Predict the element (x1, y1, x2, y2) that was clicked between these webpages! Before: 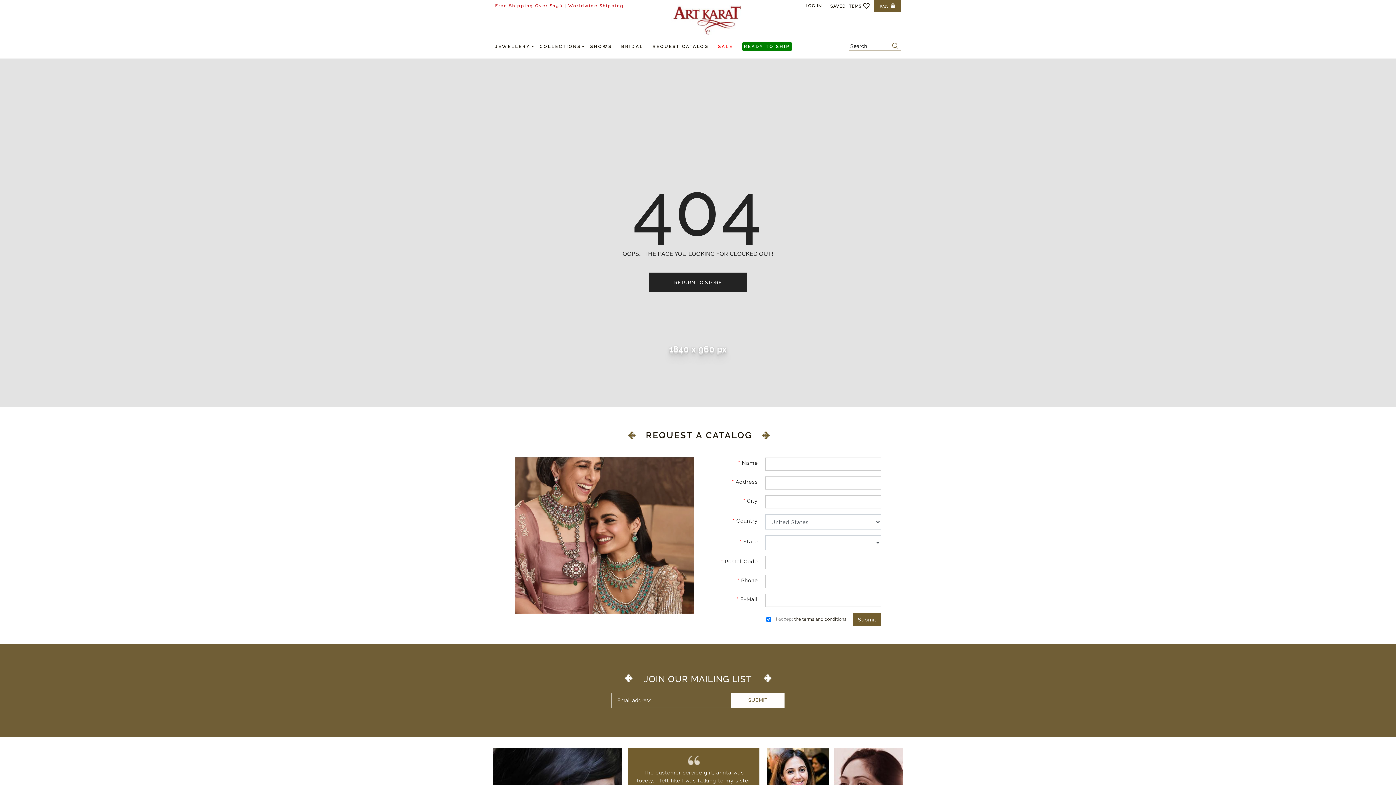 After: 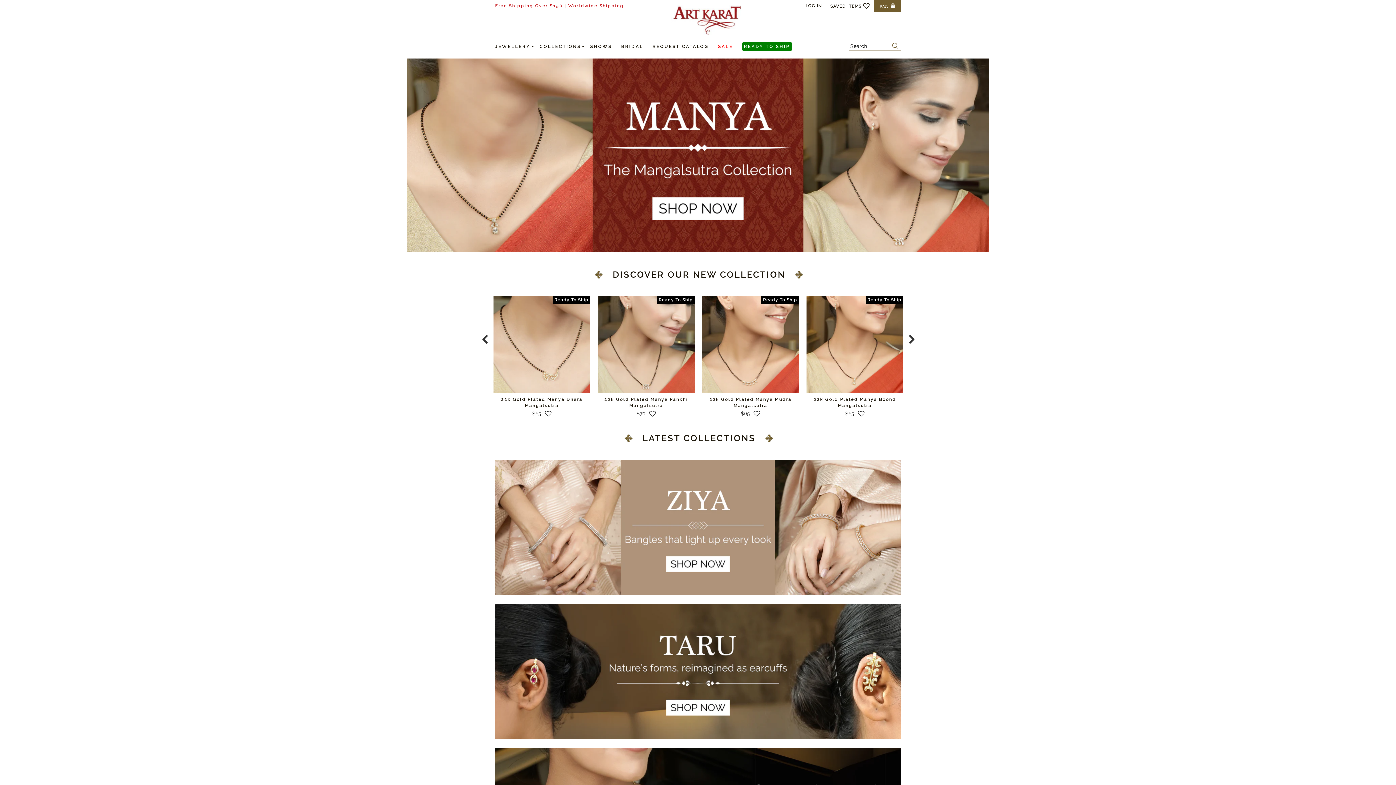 Action: label: RETURN TO STORE bbox: (649, 272, 747, 292)